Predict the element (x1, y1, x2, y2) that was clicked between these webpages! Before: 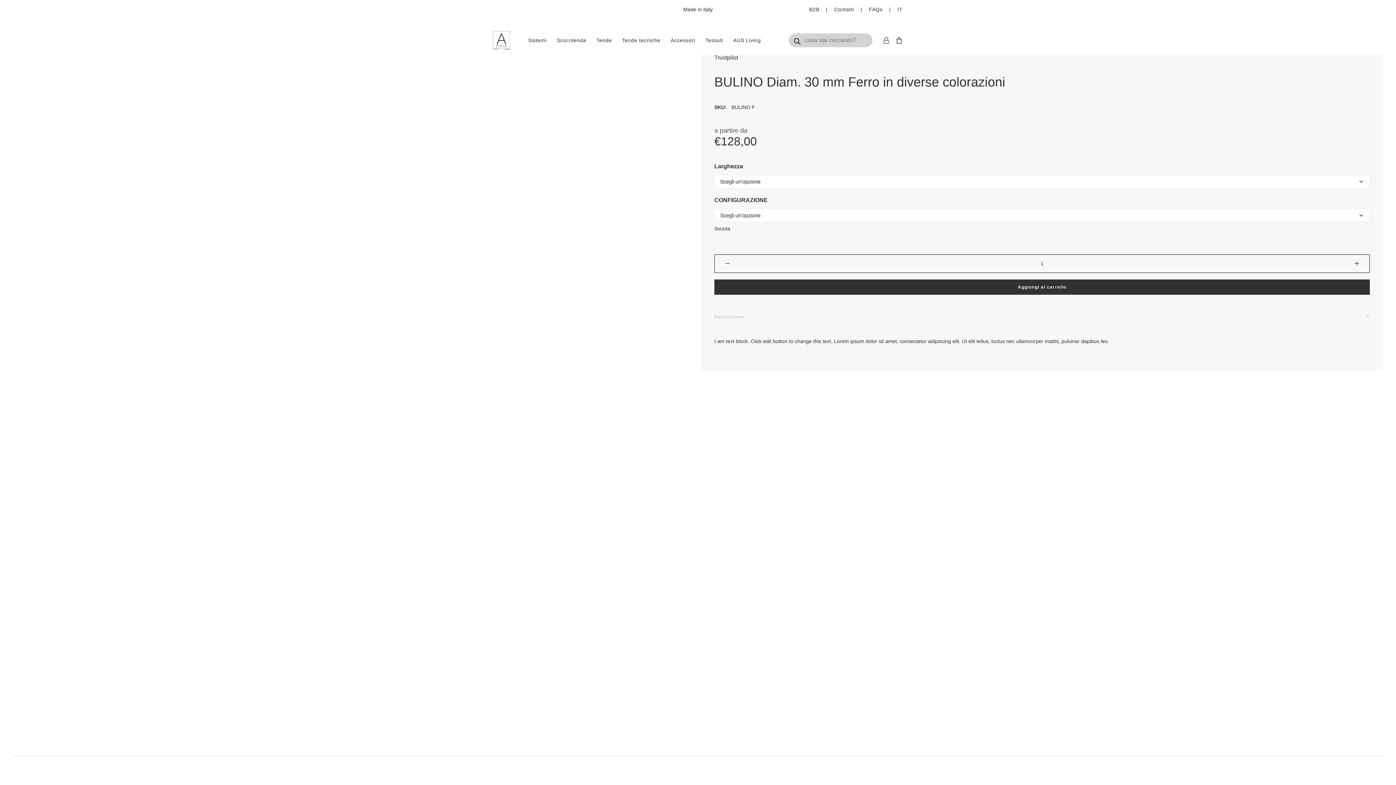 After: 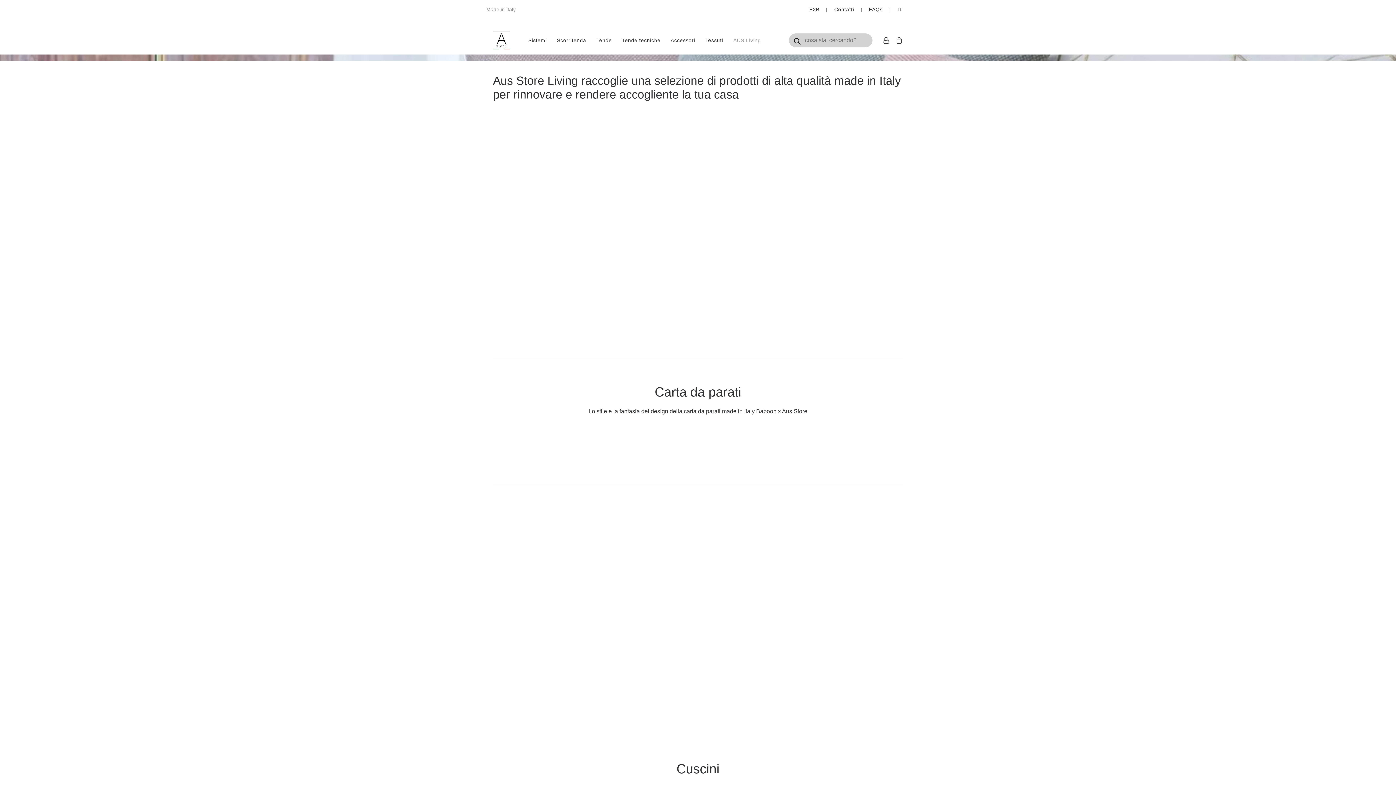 Action: label: AUS Living bbox: (728, 26, 761, 54)